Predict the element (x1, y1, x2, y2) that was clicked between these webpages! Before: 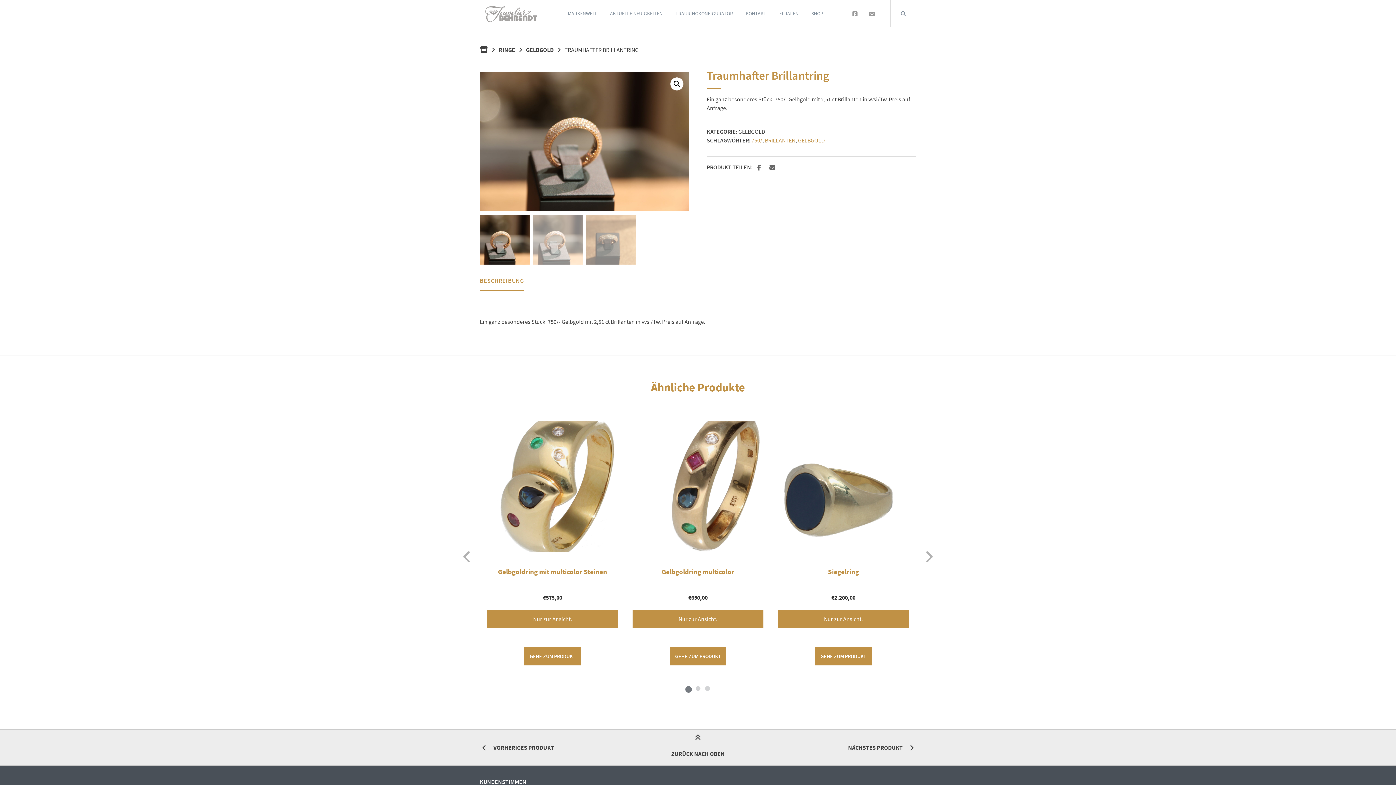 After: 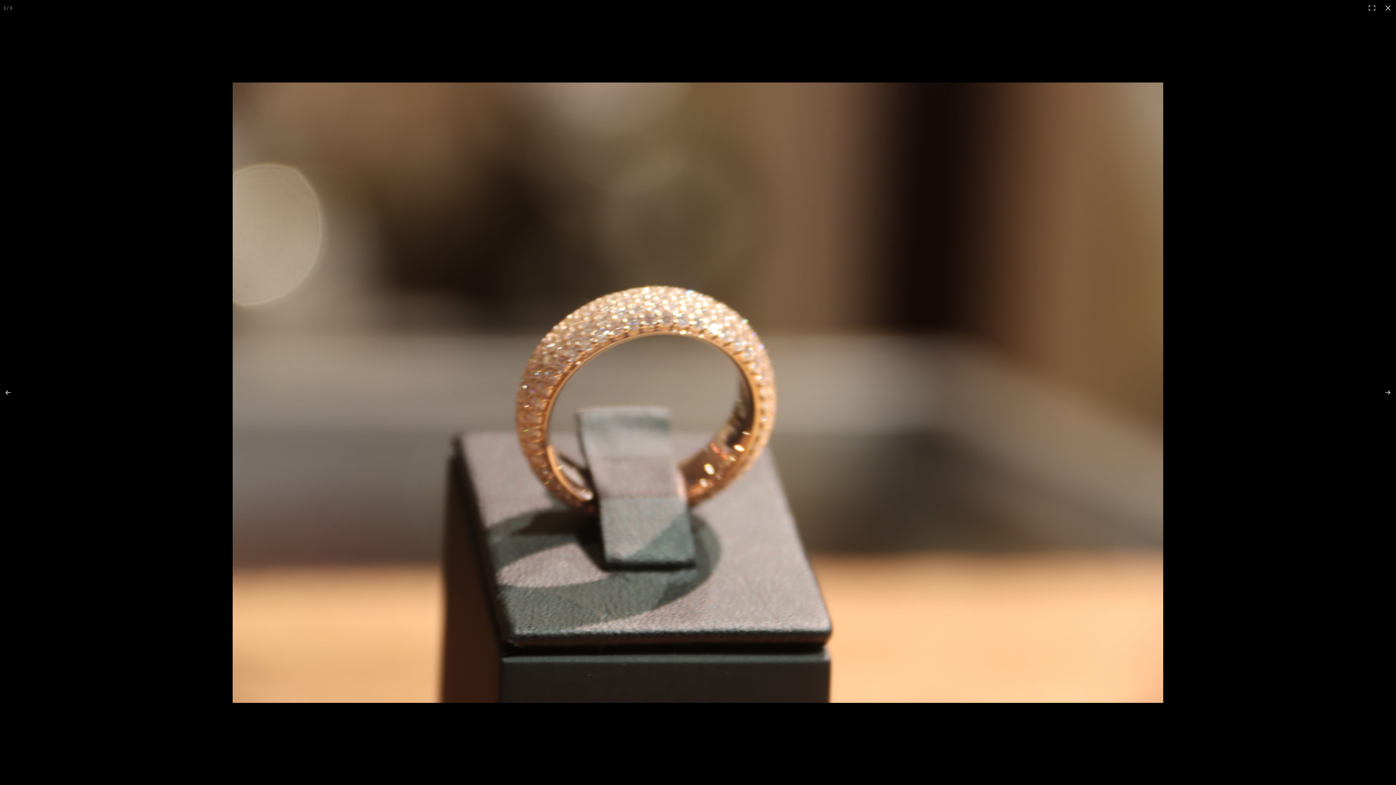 Action: bbox: (670, 77, 683, 90) label: Bildergalerie im Vollbildmodus anzeigen